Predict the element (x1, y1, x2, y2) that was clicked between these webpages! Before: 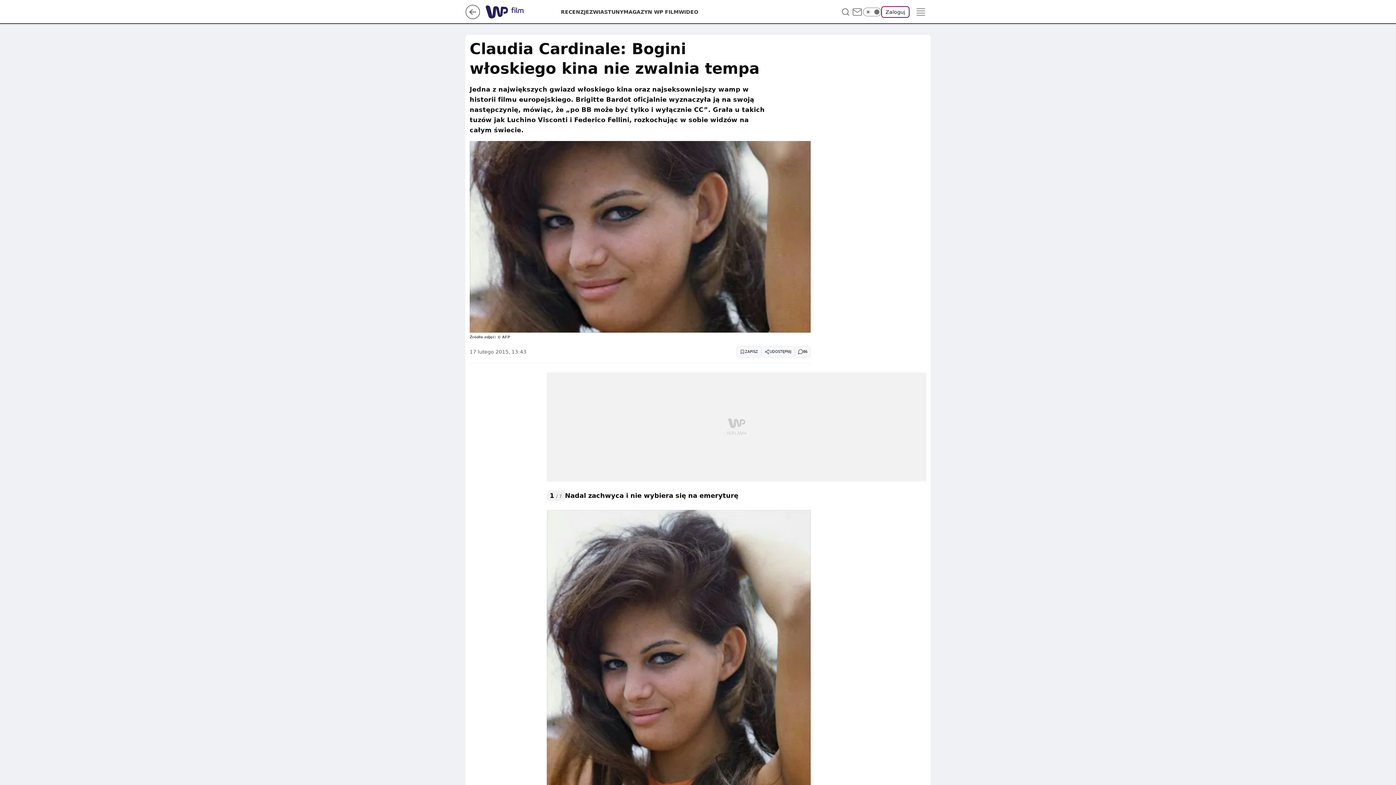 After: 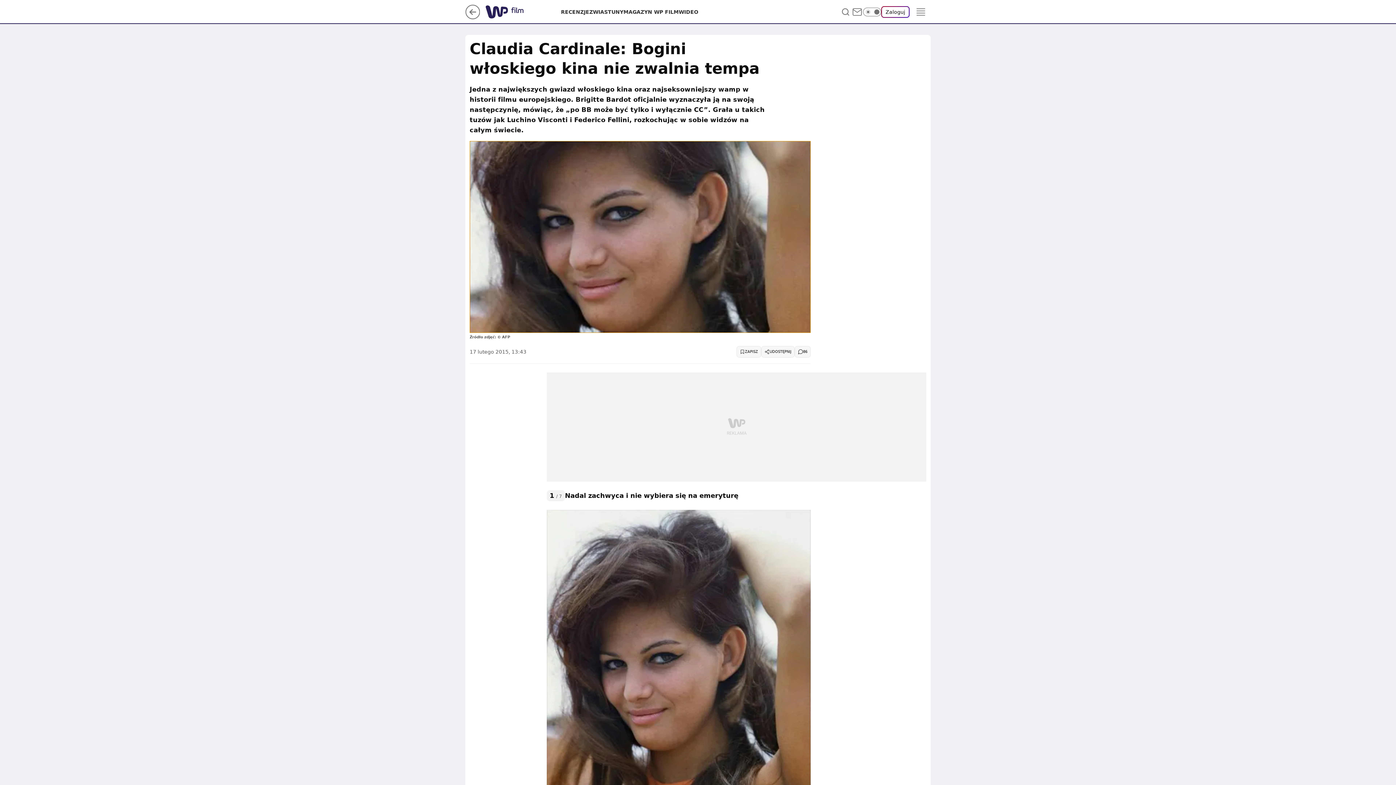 Action: bbox: (469, 141, 810, 332)